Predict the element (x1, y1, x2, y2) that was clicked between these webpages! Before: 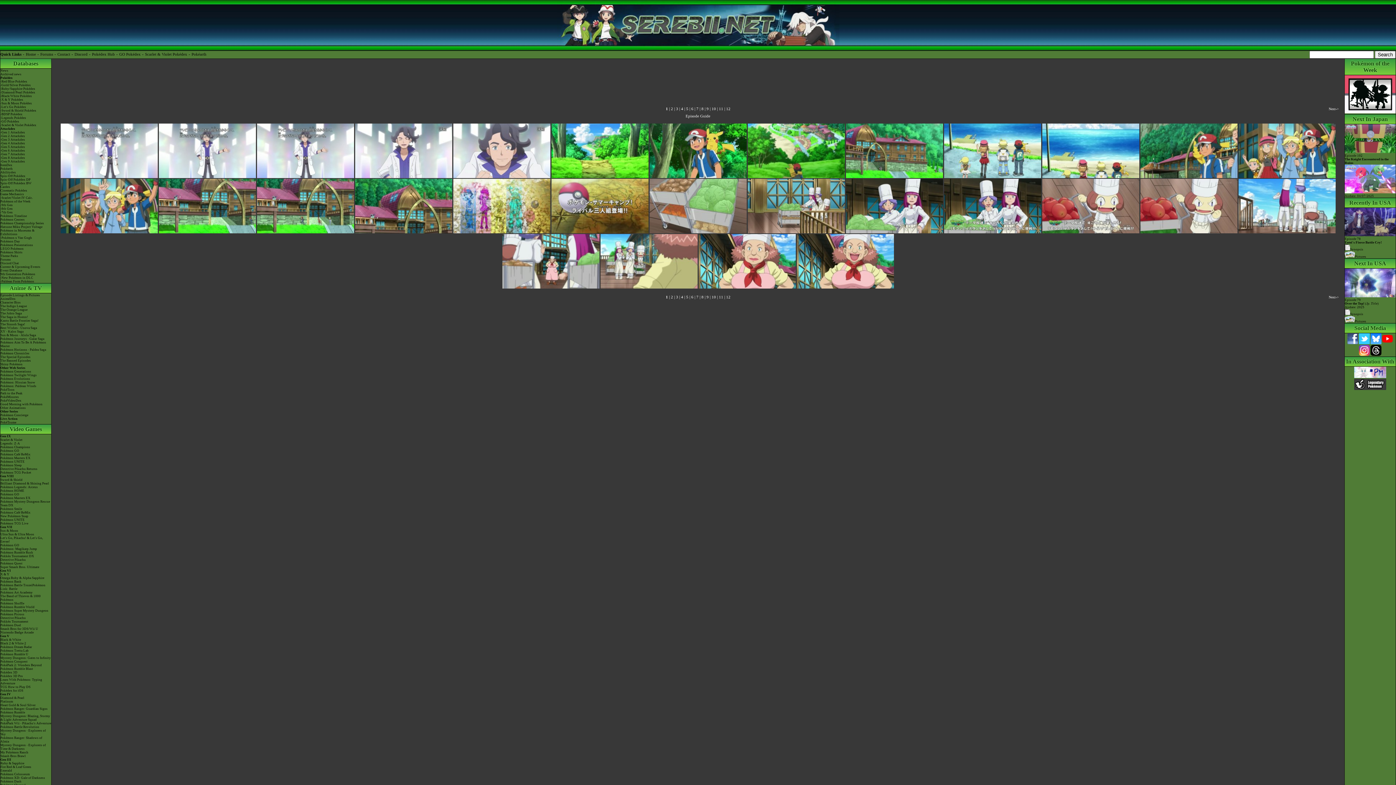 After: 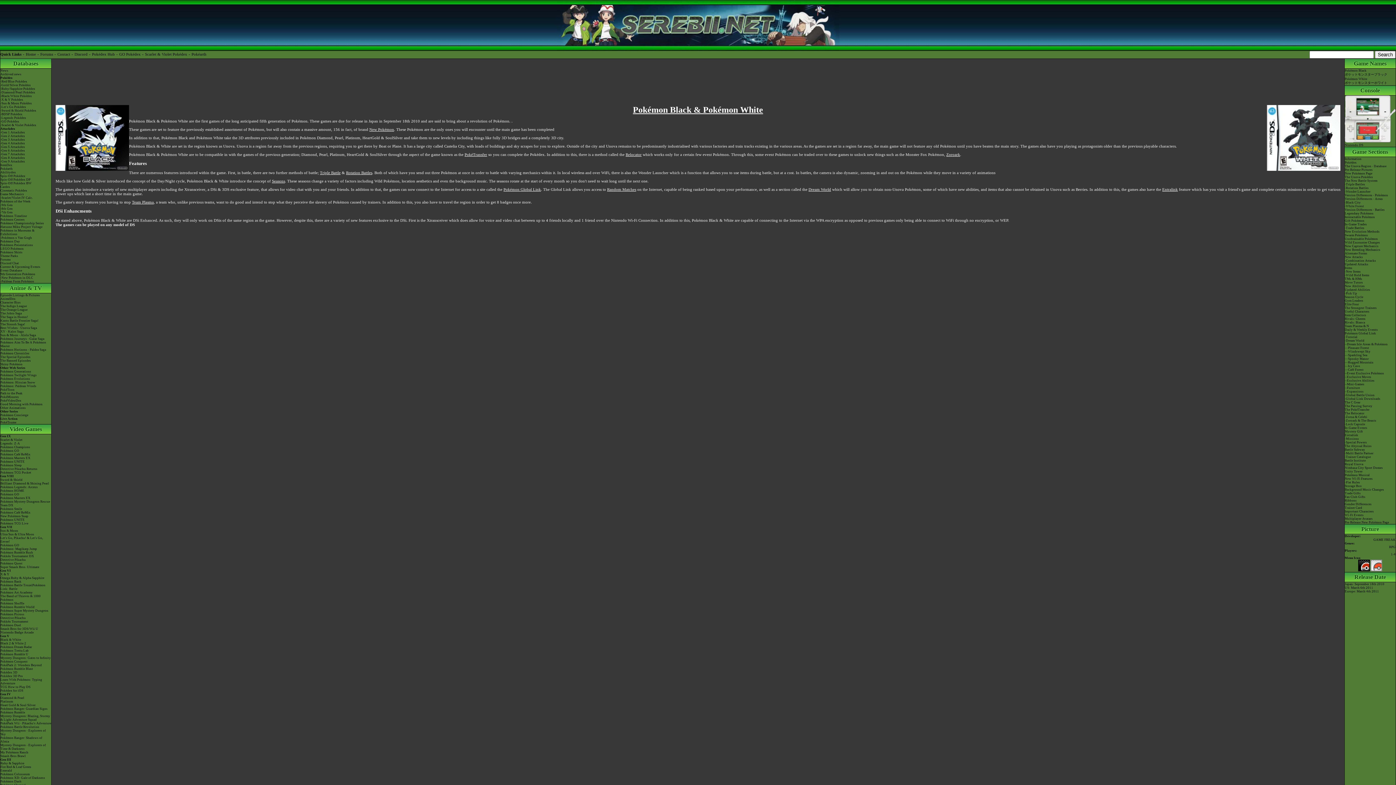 Action: label: Black & White bbox: (0, 638, 51, 641)